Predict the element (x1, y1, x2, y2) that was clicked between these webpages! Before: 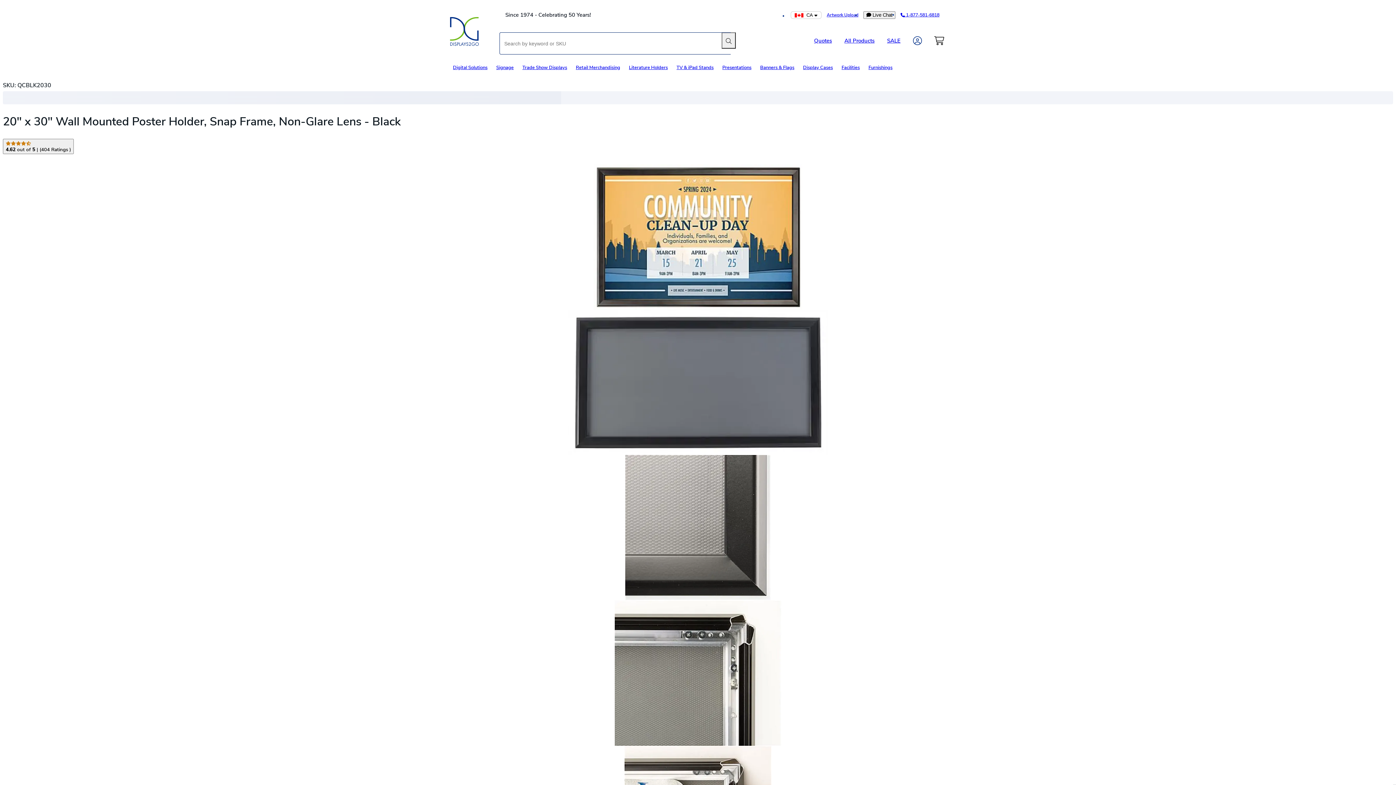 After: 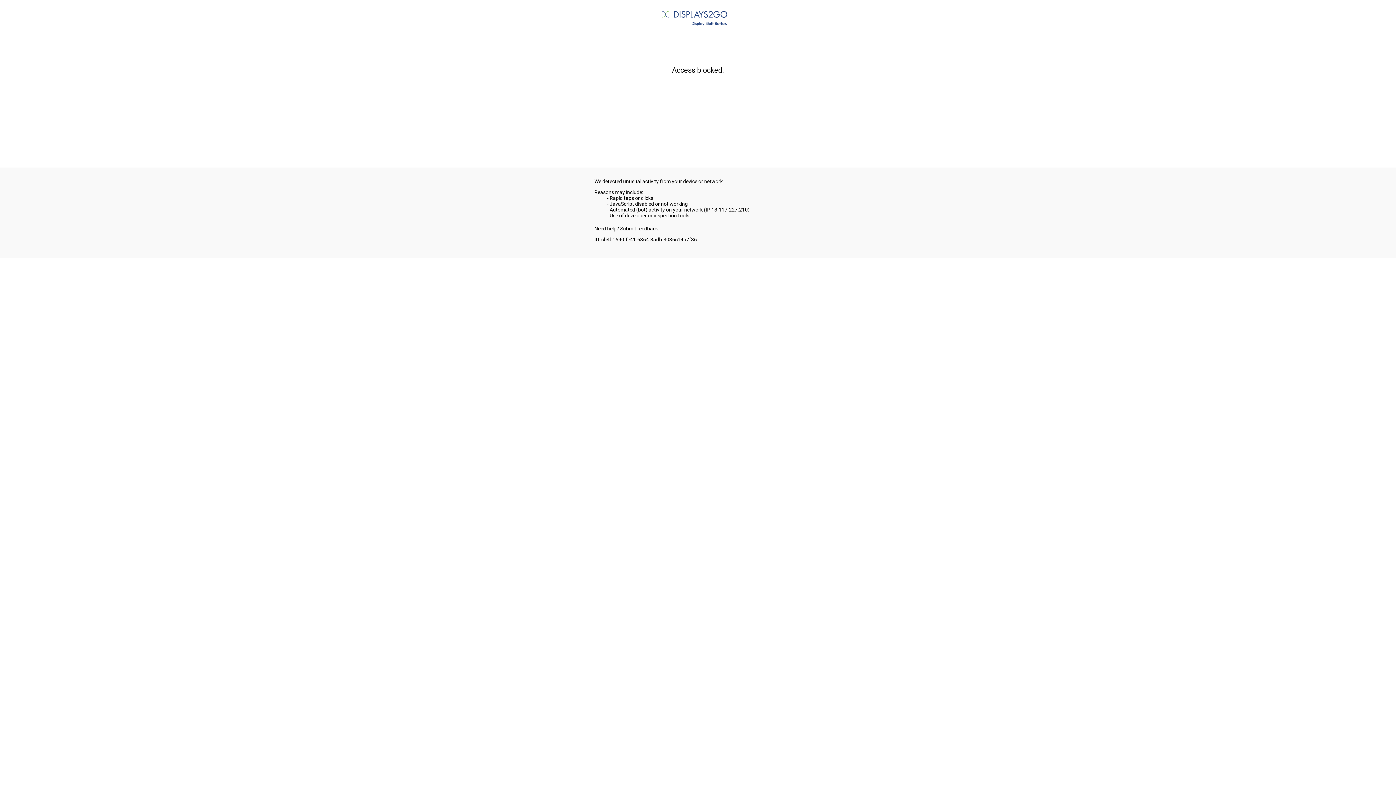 Action: bbox: (496, 64, 513, 73) label: Signage